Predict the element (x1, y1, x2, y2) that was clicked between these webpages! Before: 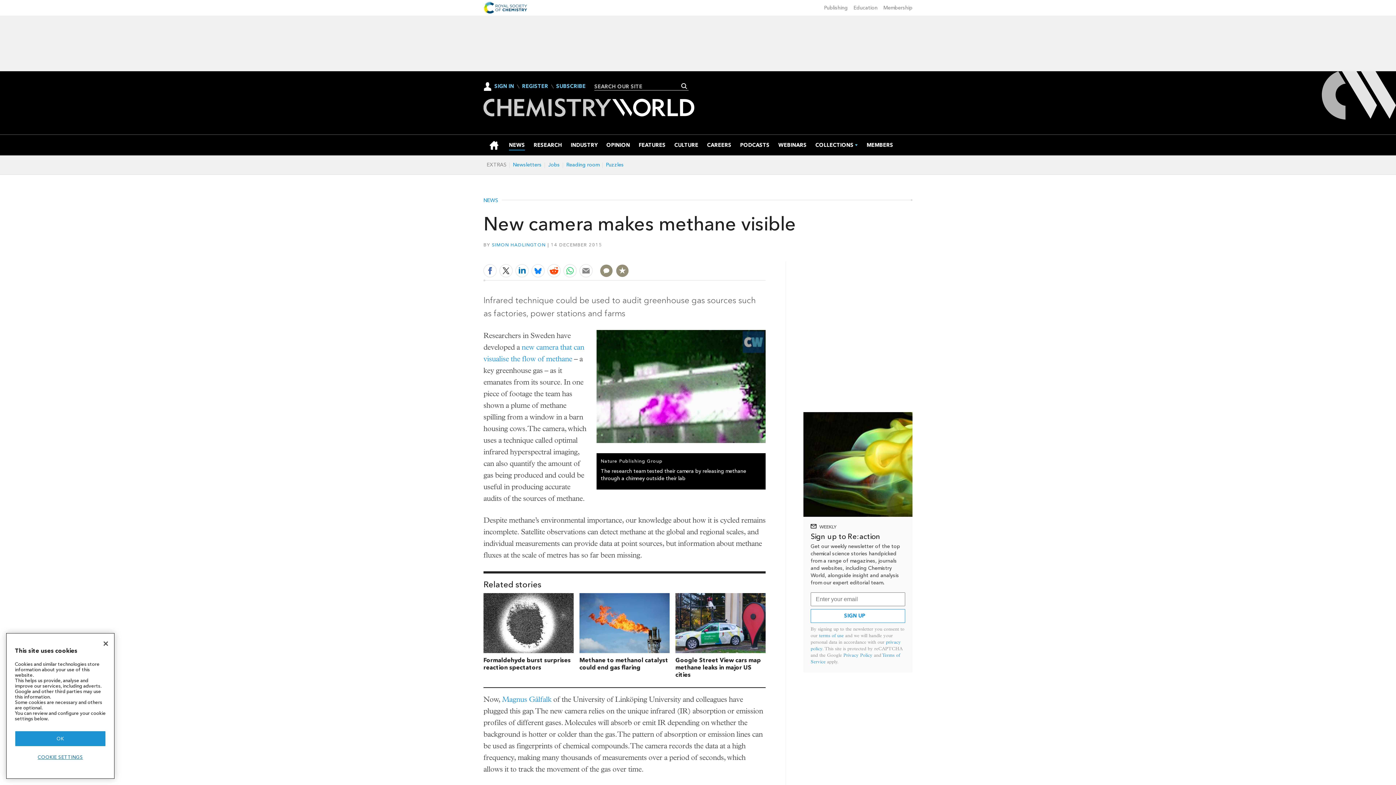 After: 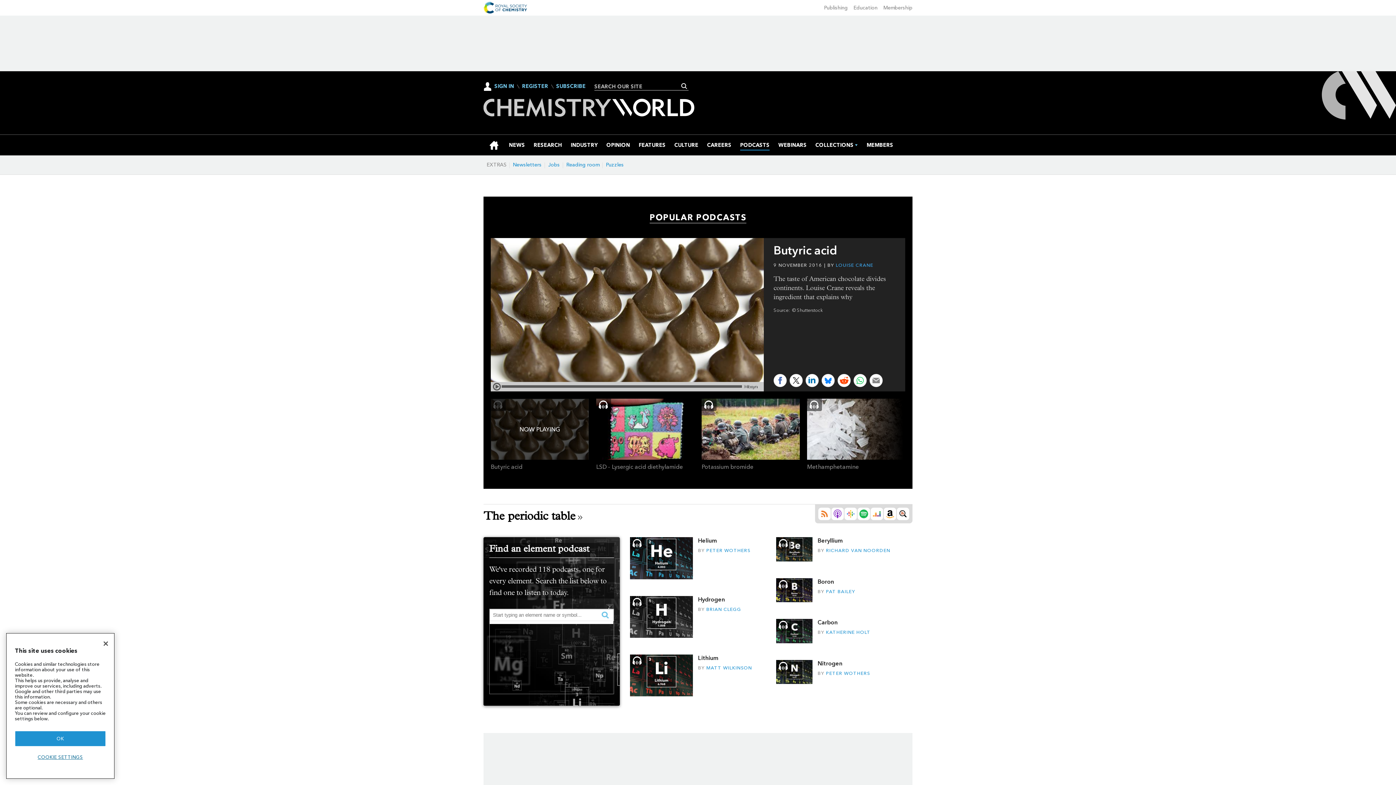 Action: label: PODCASTS bbox: (740, 134, 769, 155)